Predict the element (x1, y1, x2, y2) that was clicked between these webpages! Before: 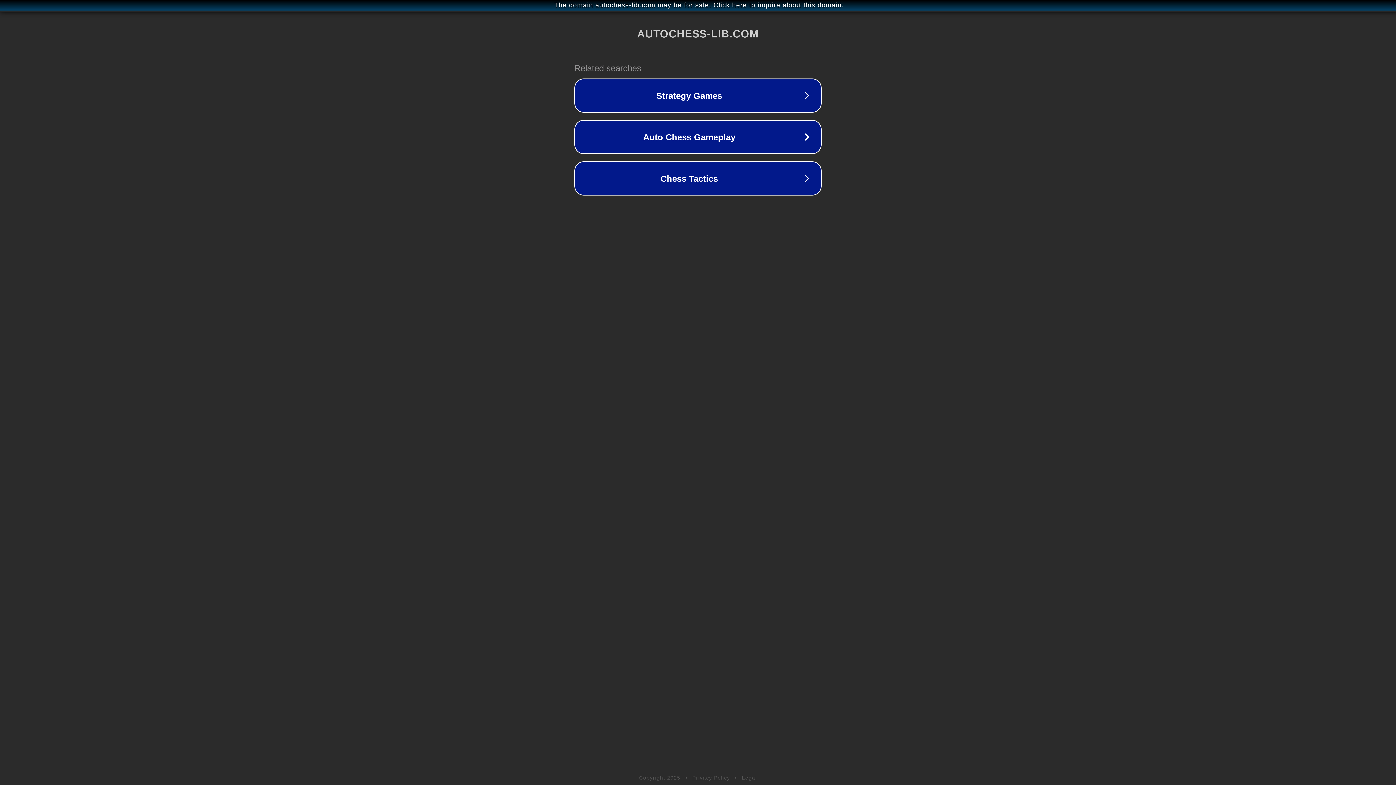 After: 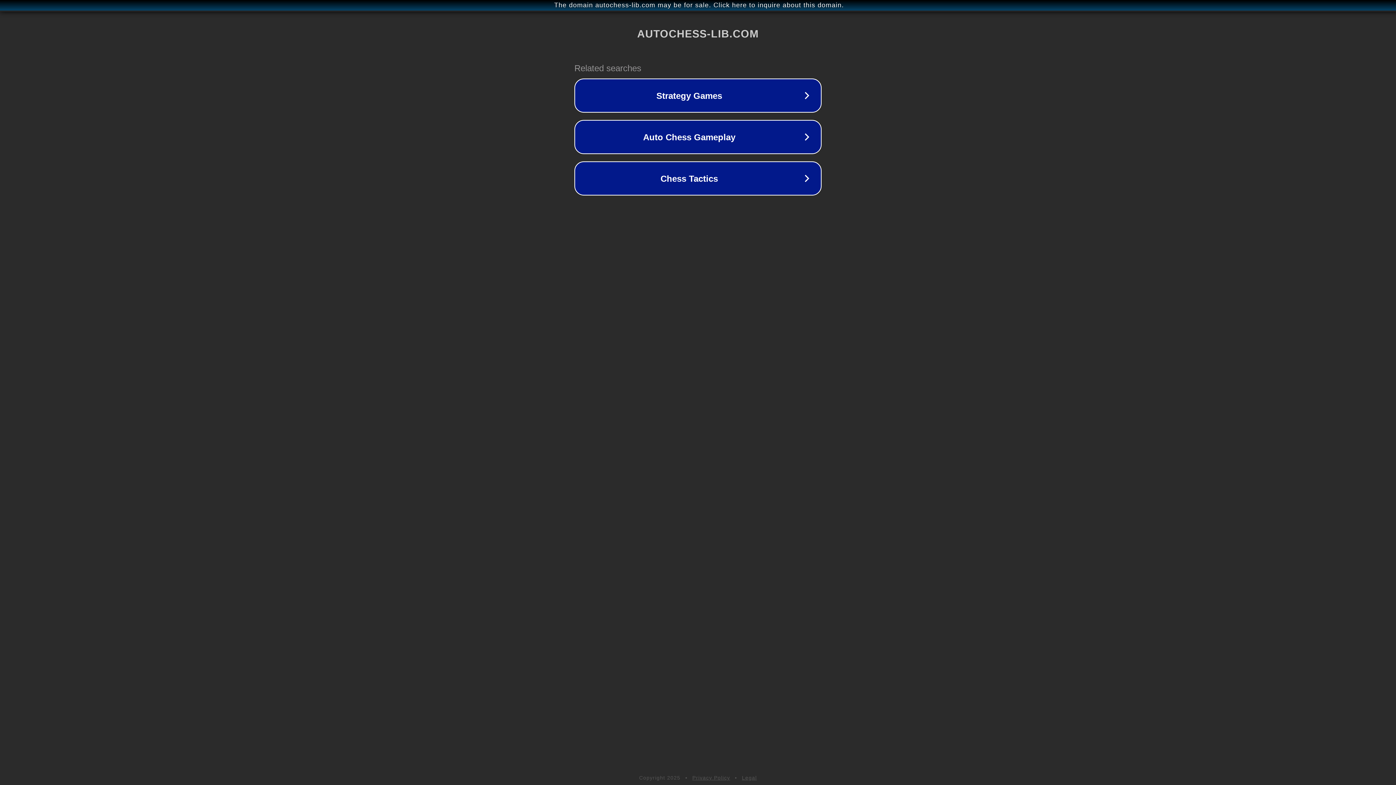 Action: label: Privacy Policy bbox: (692, 775, 730, 781)